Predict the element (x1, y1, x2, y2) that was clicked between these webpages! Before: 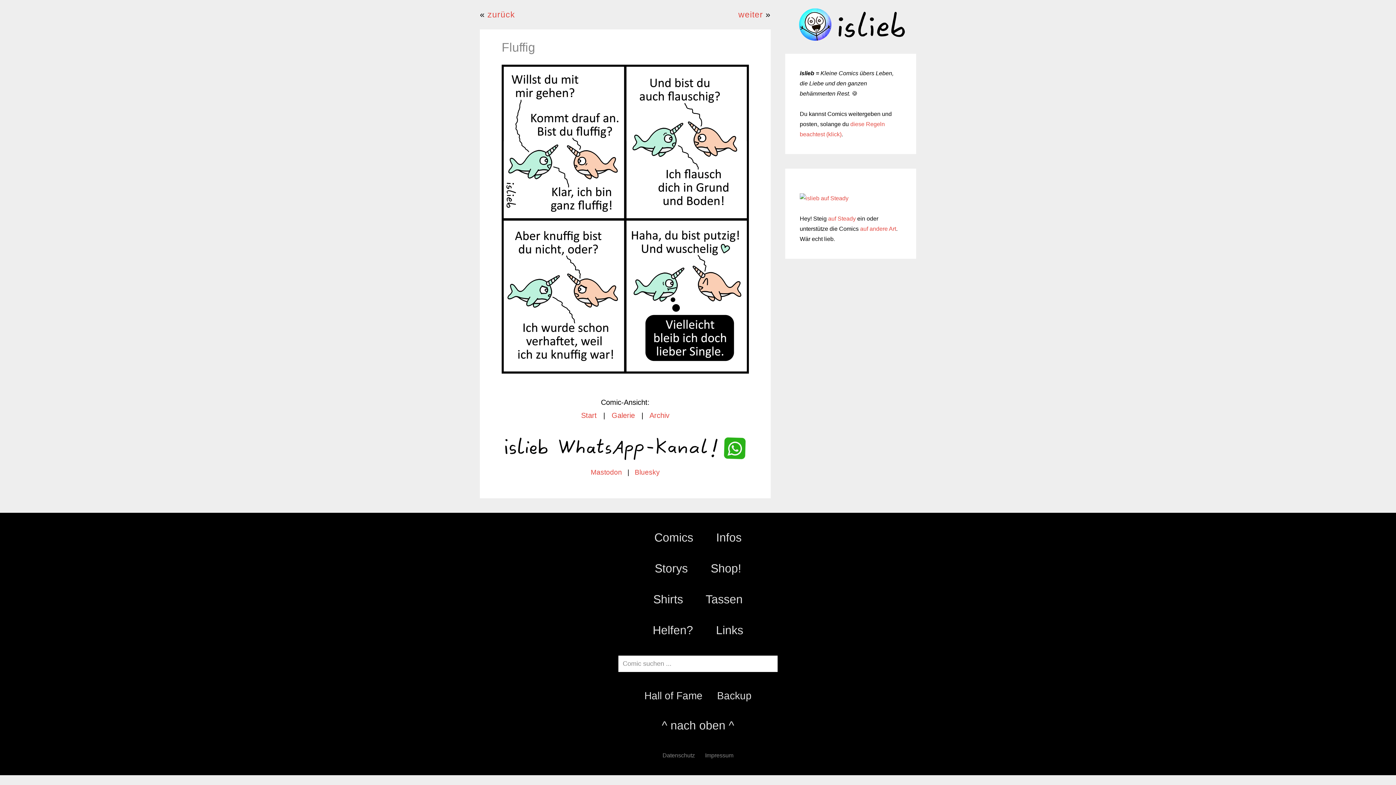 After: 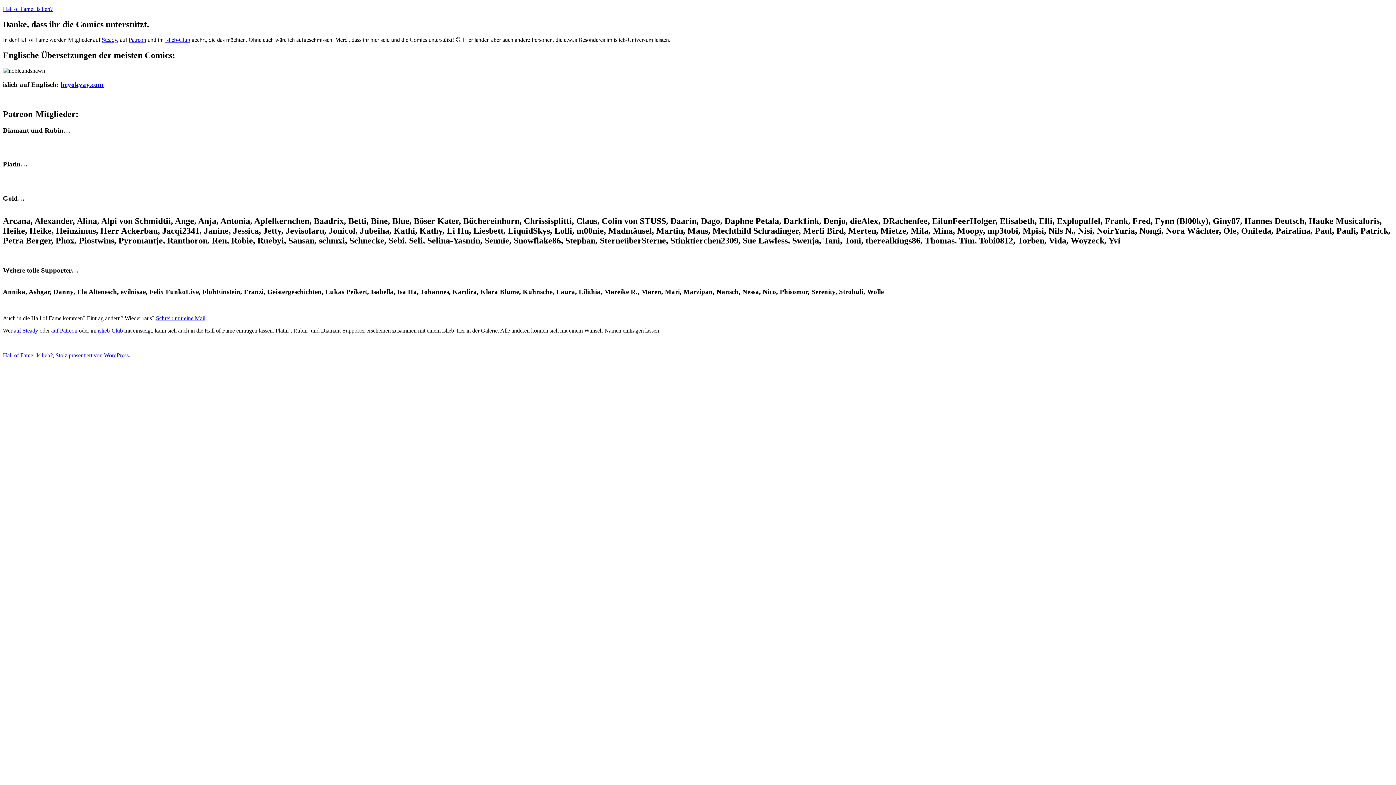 Action: label: Hall of Fame bbox: (644, 690, 702, 701)